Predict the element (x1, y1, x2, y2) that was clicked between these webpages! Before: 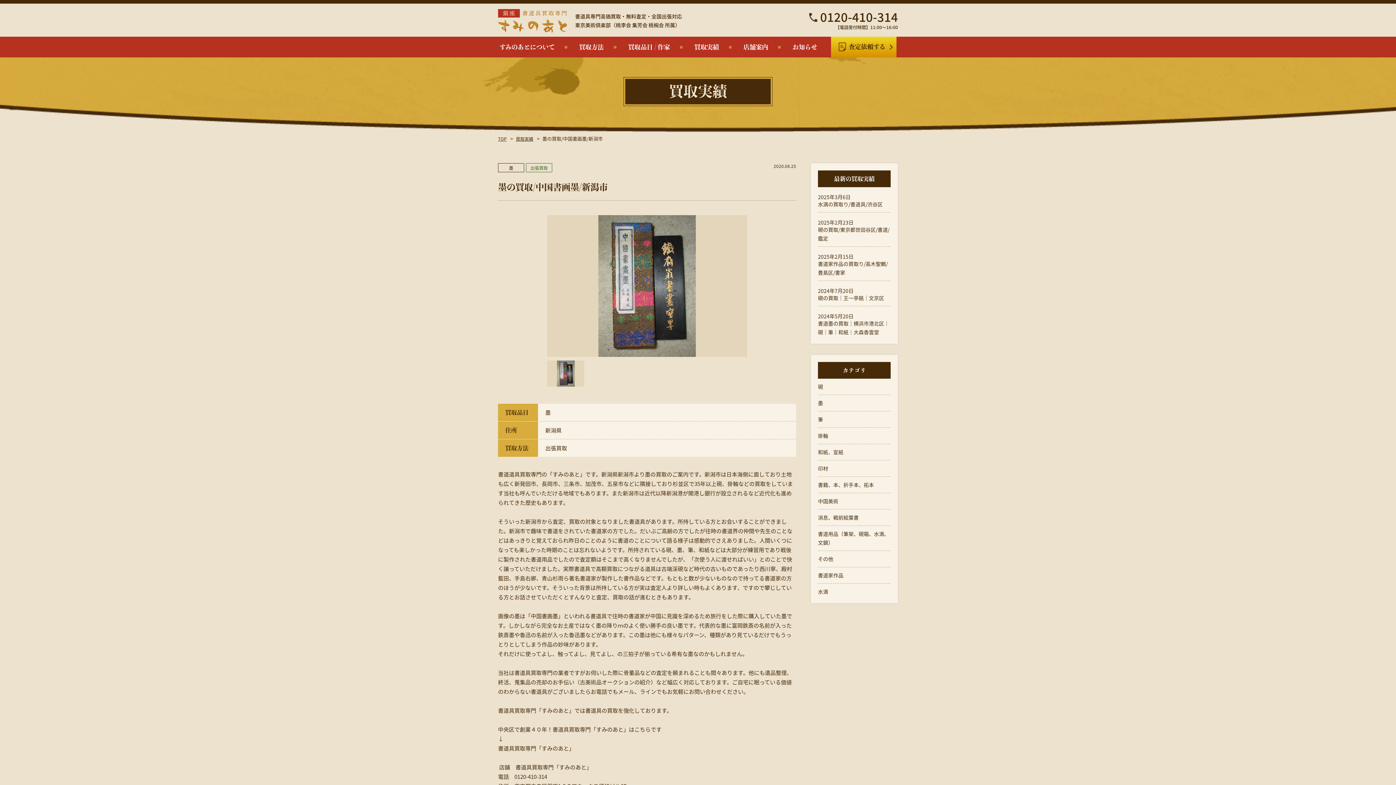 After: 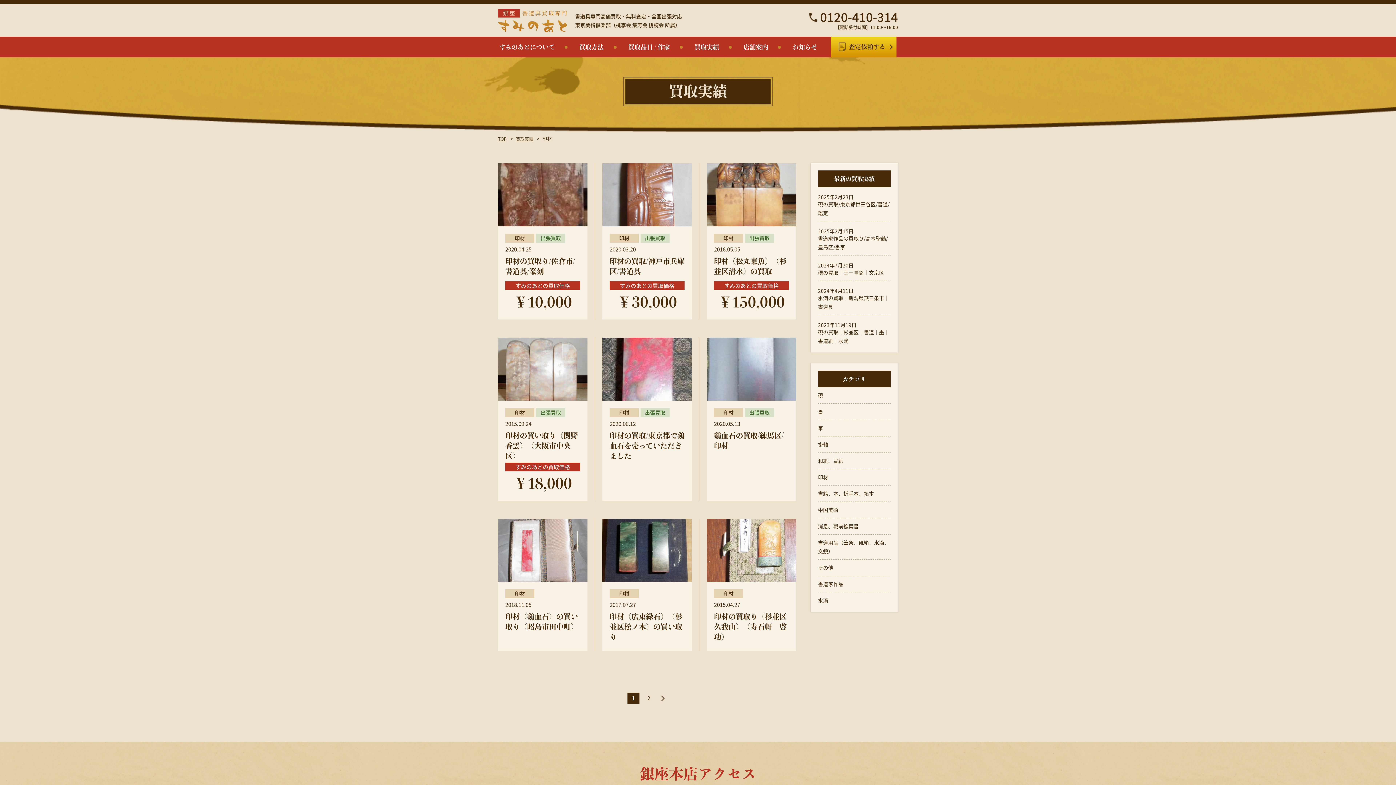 Action: bbox: (818, 465, 828, 472) label: 印材